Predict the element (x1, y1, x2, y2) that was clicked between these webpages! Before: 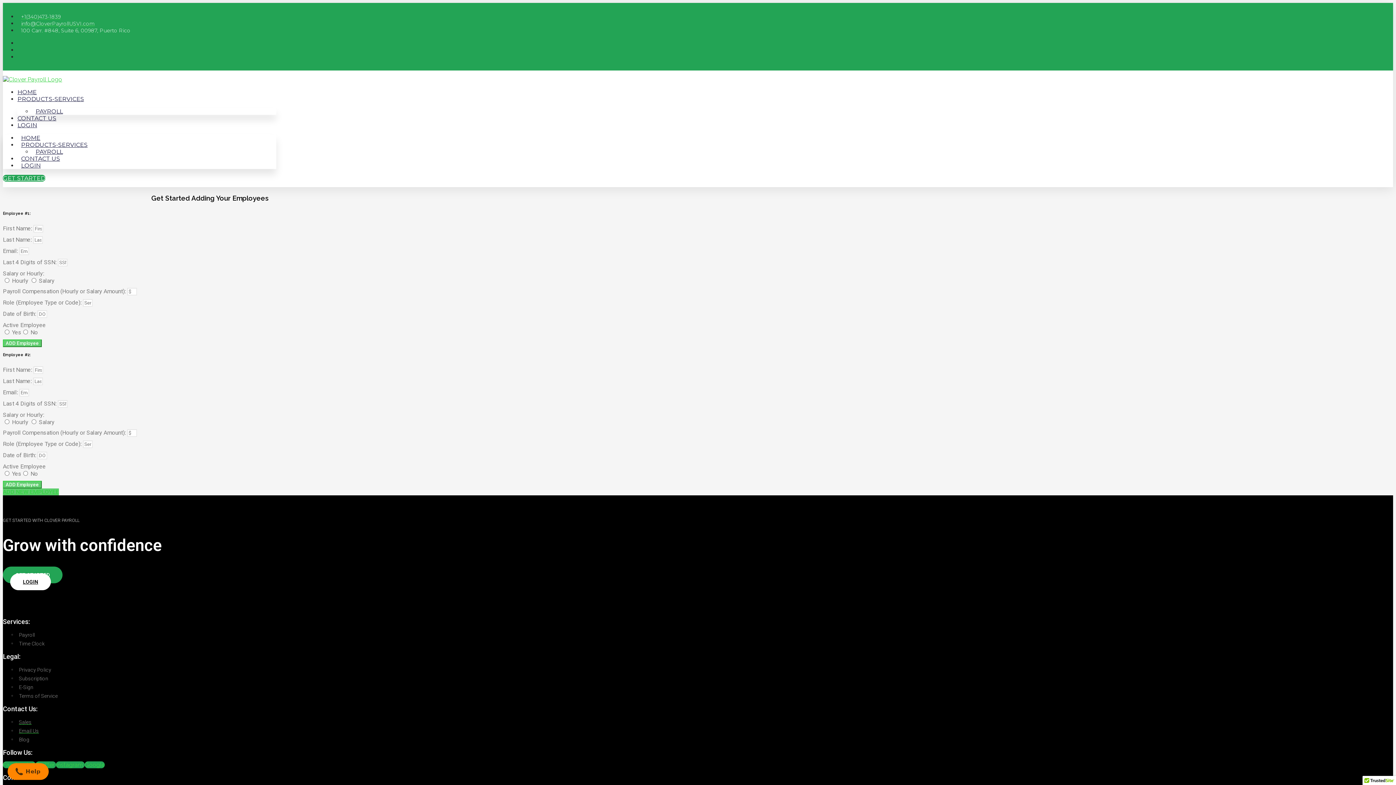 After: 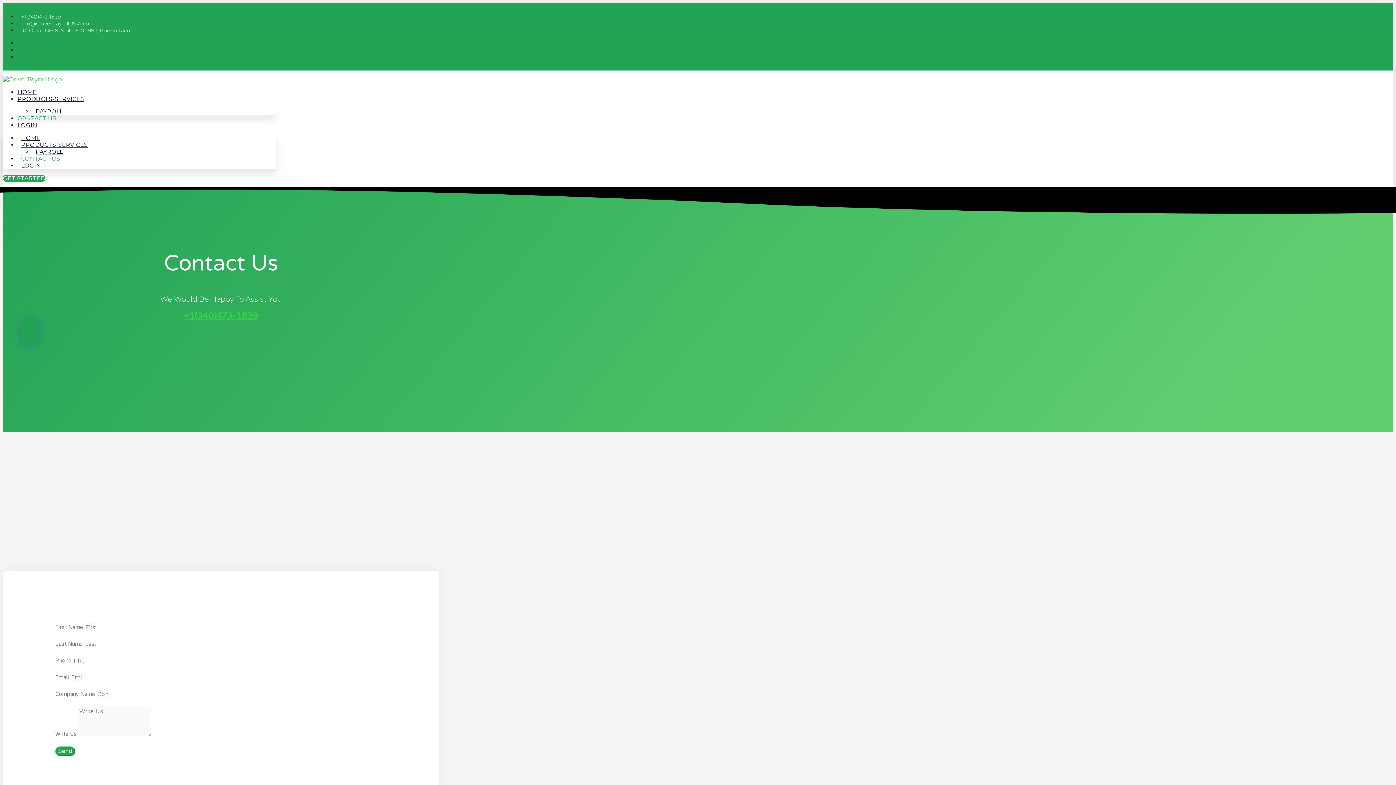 Action: label: CONTACT US bbox: (17, 114, 56, 121)